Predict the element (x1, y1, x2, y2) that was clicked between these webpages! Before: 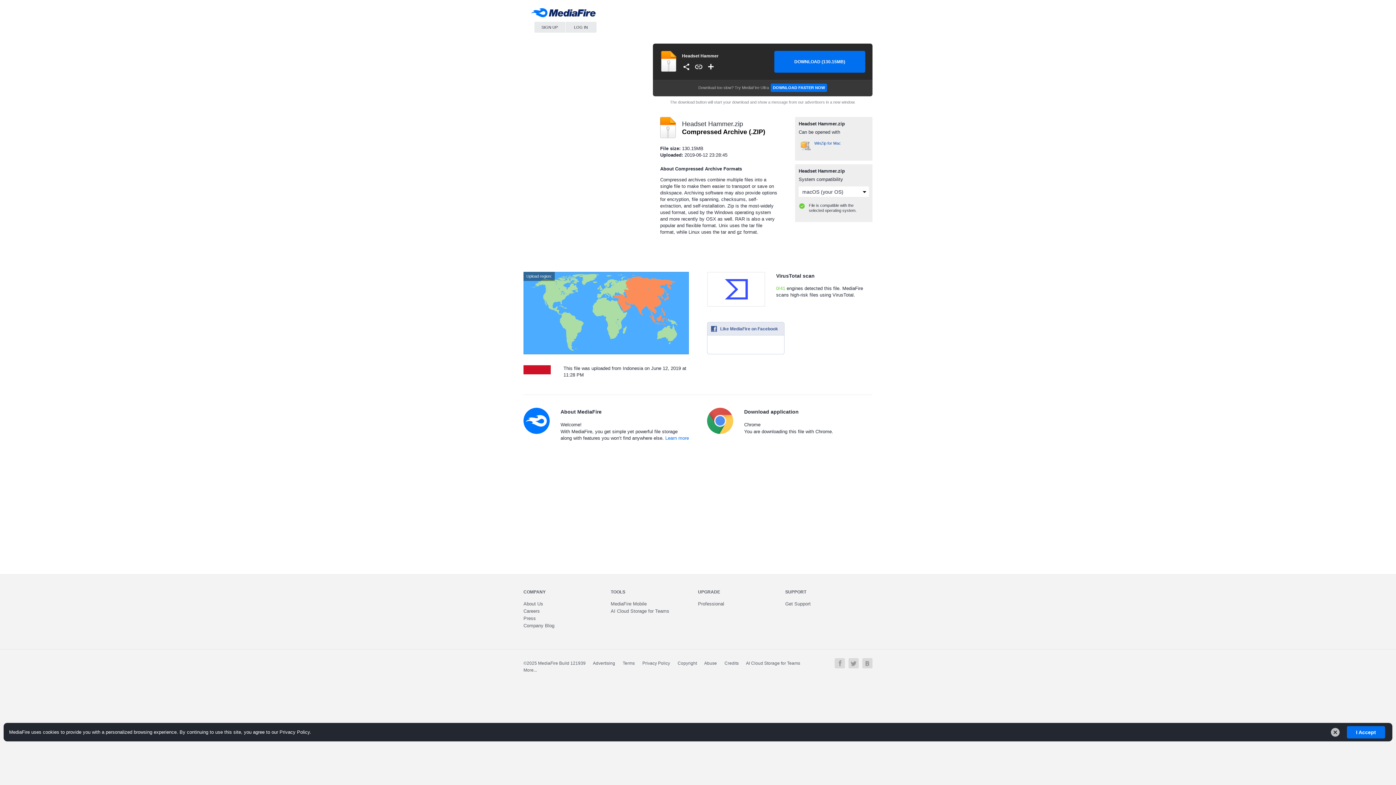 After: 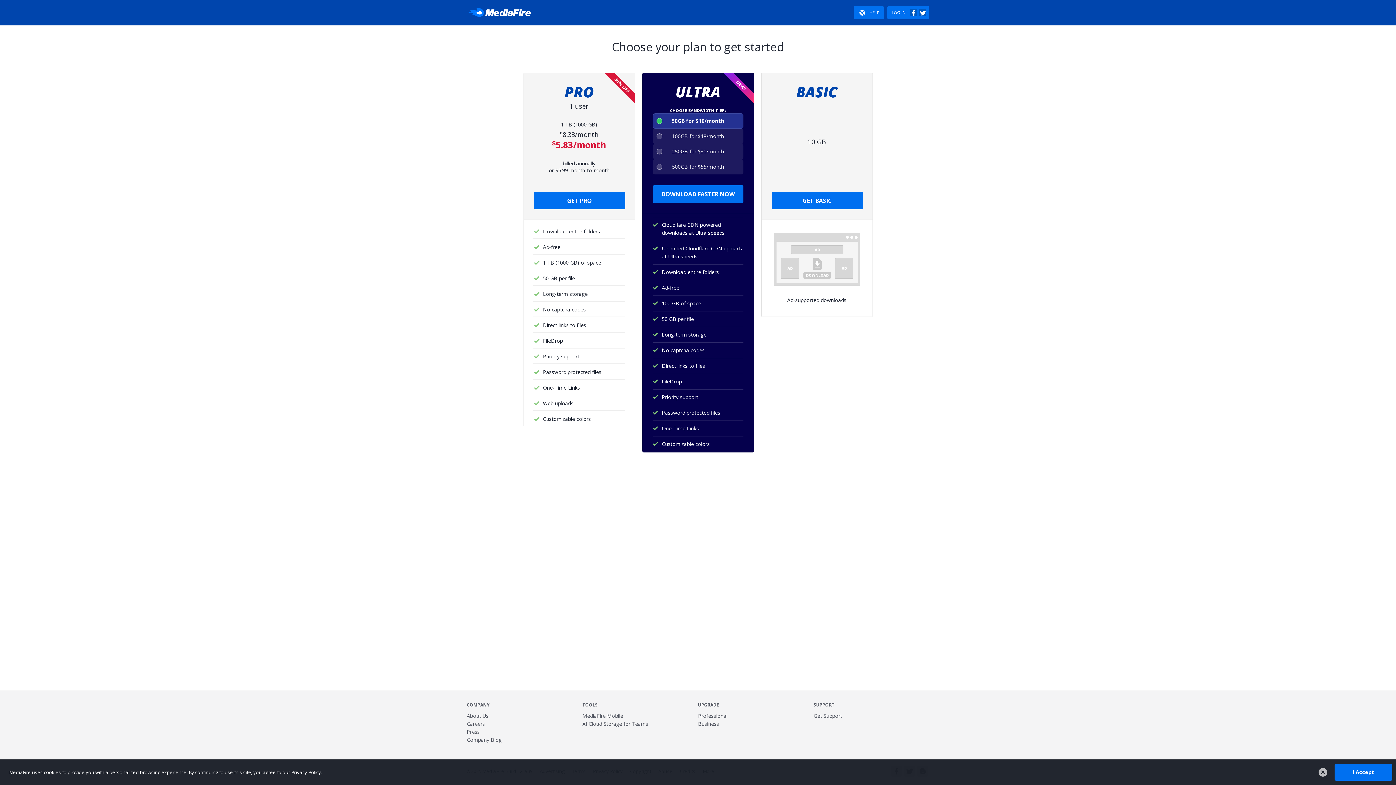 Action: bbox: (698, 589, 720, 594) label: UPGRADE